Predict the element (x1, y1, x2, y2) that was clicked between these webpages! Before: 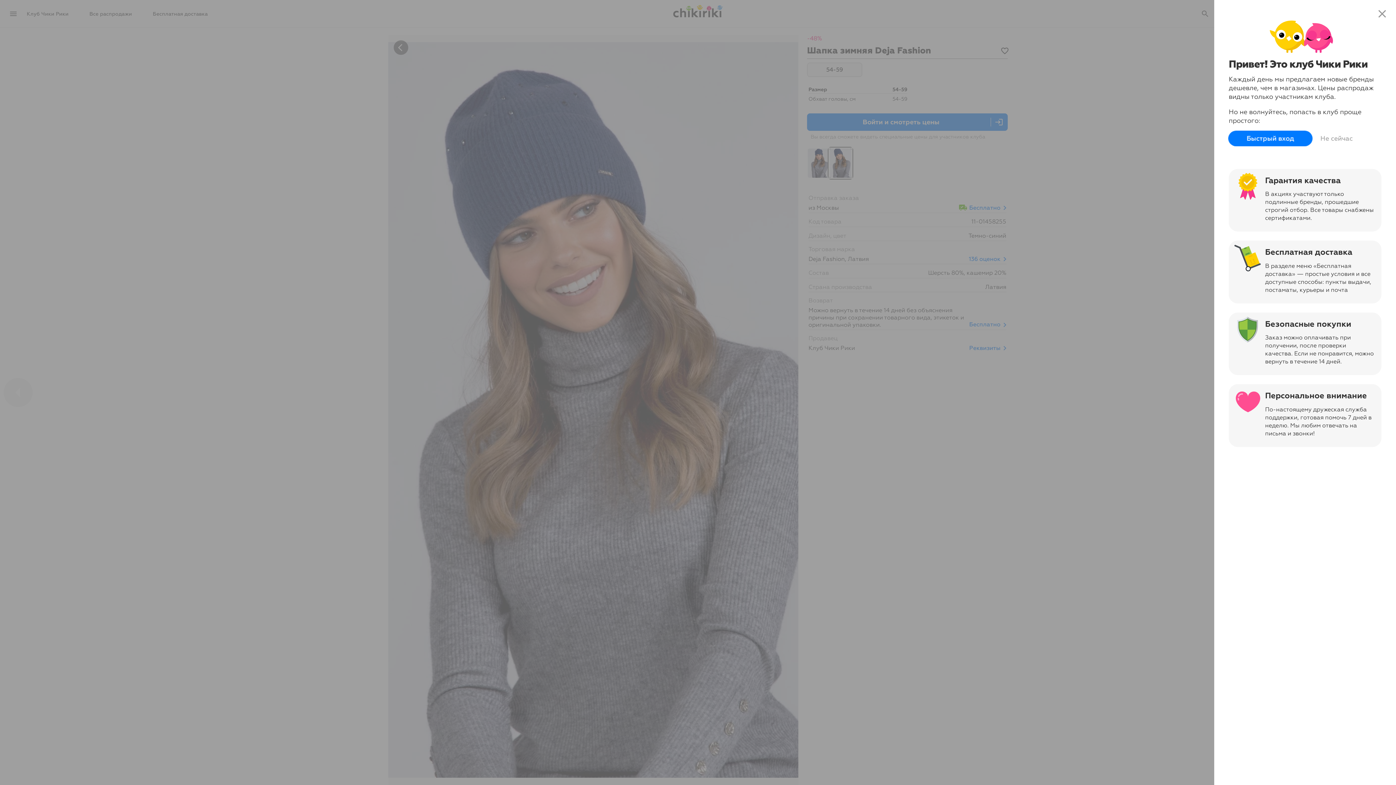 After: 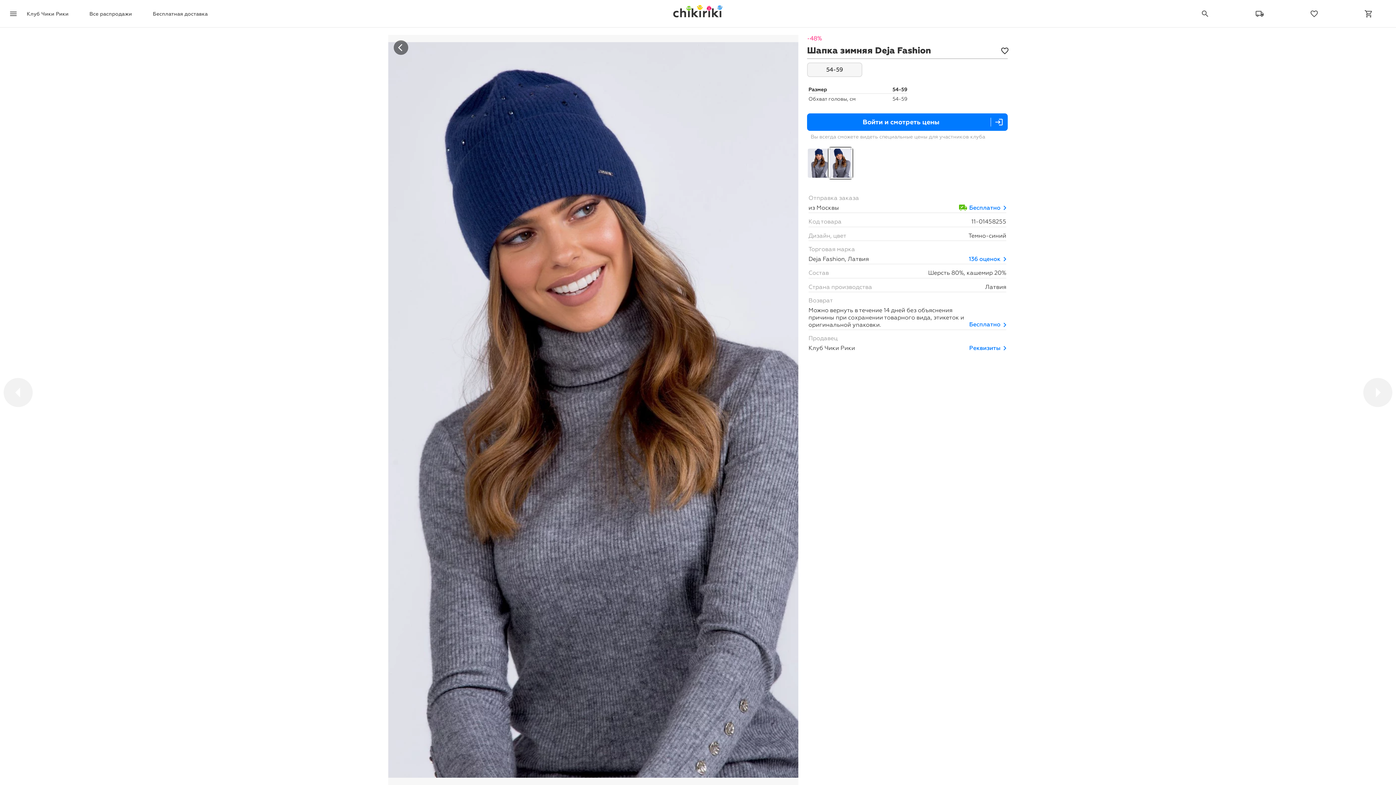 Action: bbox: (1313, 130, 1360, 146) label: Не сейчас